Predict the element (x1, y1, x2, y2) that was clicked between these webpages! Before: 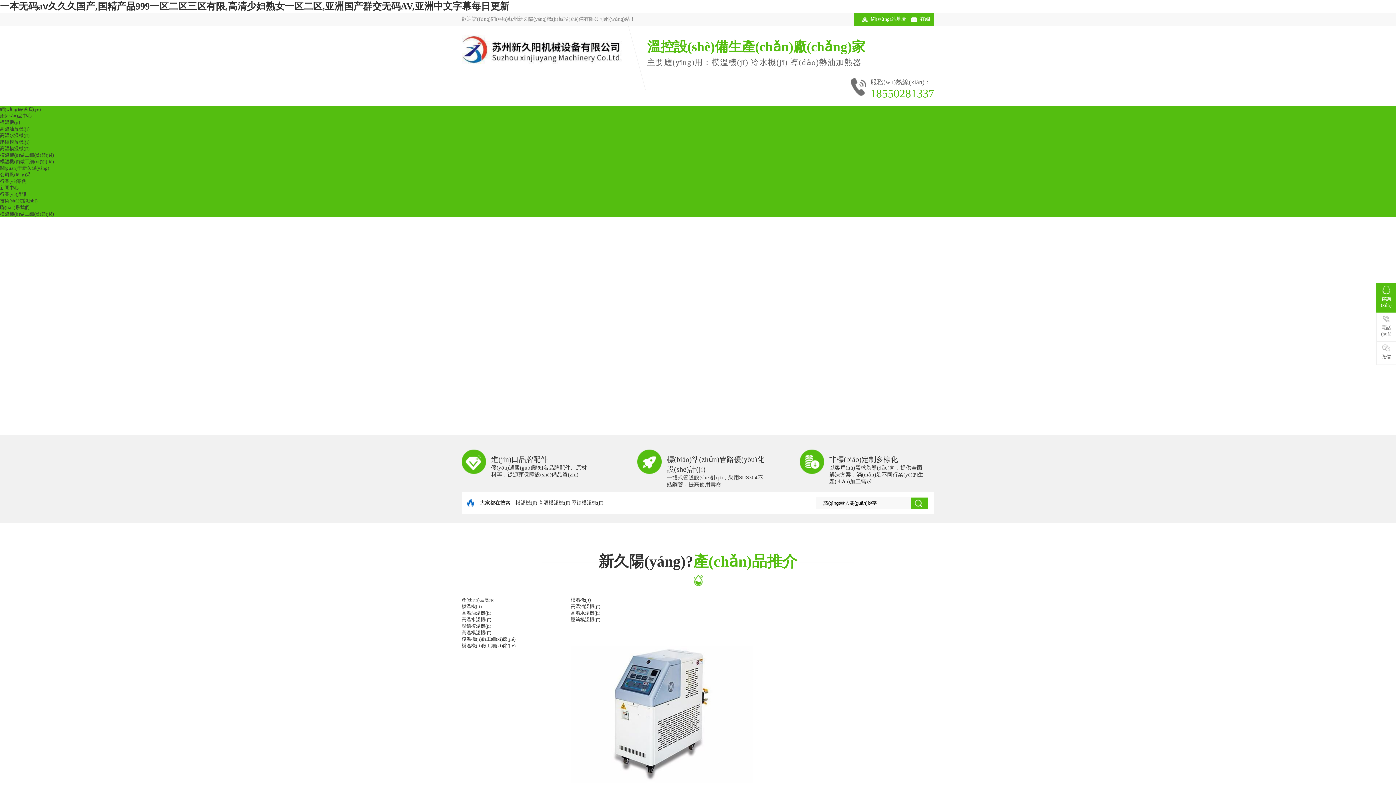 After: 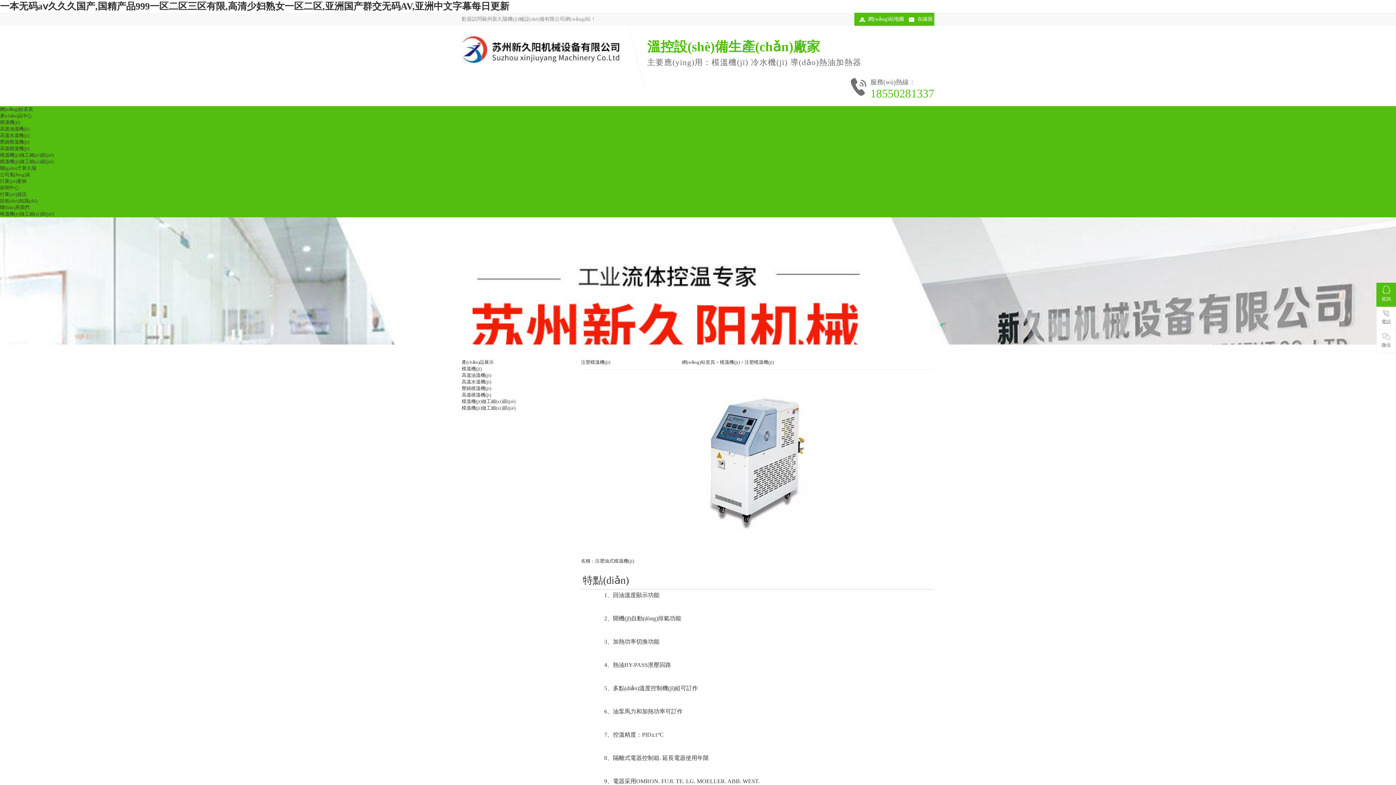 Action: label: 注塑油式模溫機(jī)

查看詳情+ bbox: (570, 623, 934, 820)